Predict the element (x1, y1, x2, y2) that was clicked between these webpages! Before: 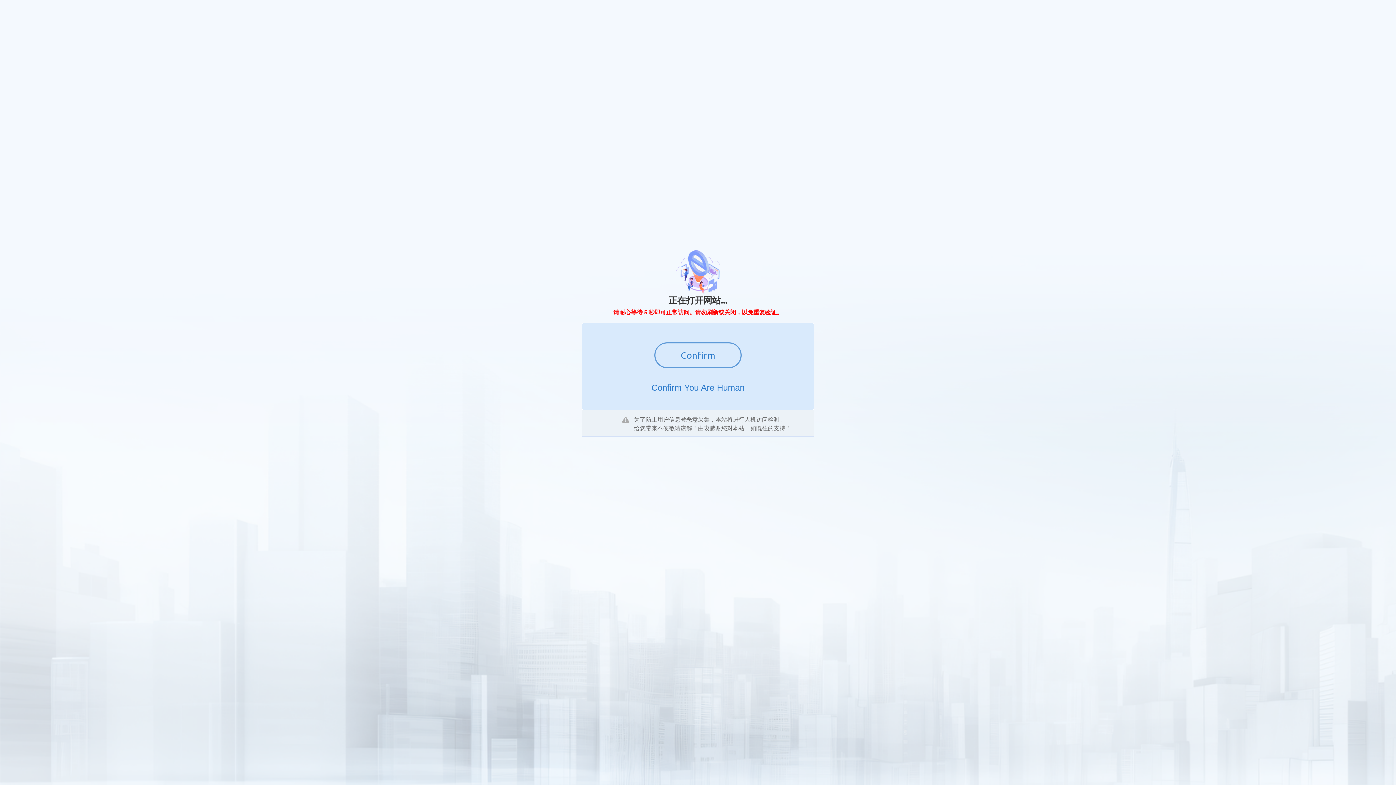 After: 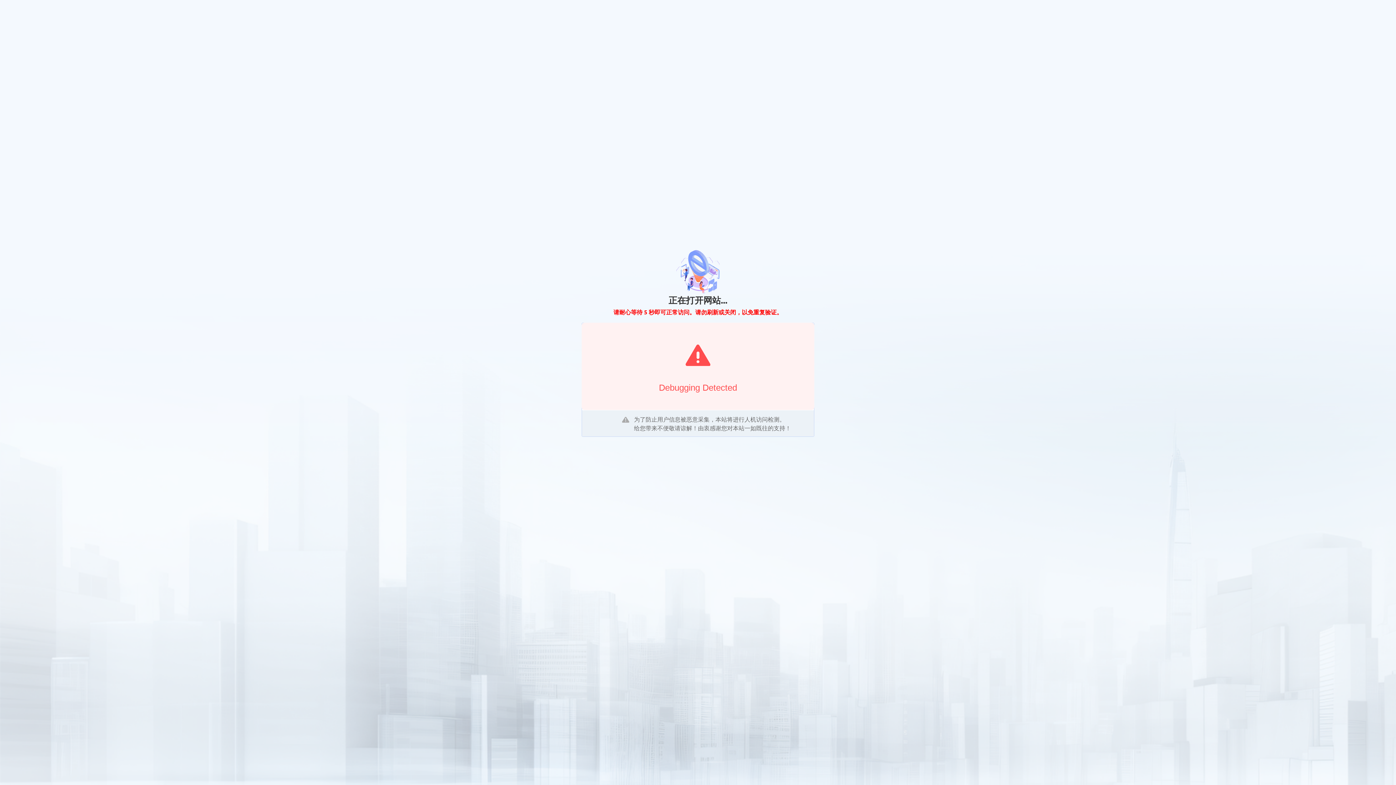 Action: bbox: (654, 342, 741, 368) label: Confirm